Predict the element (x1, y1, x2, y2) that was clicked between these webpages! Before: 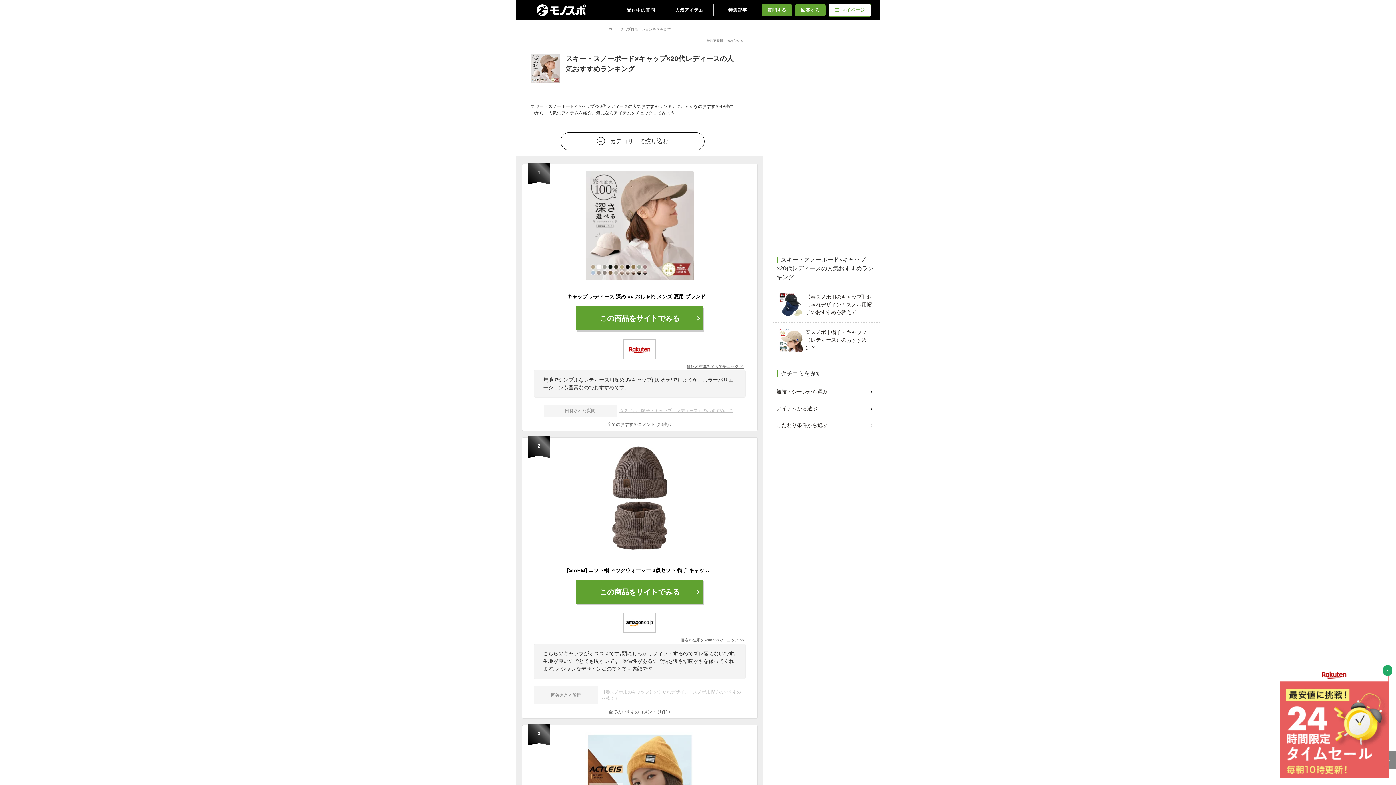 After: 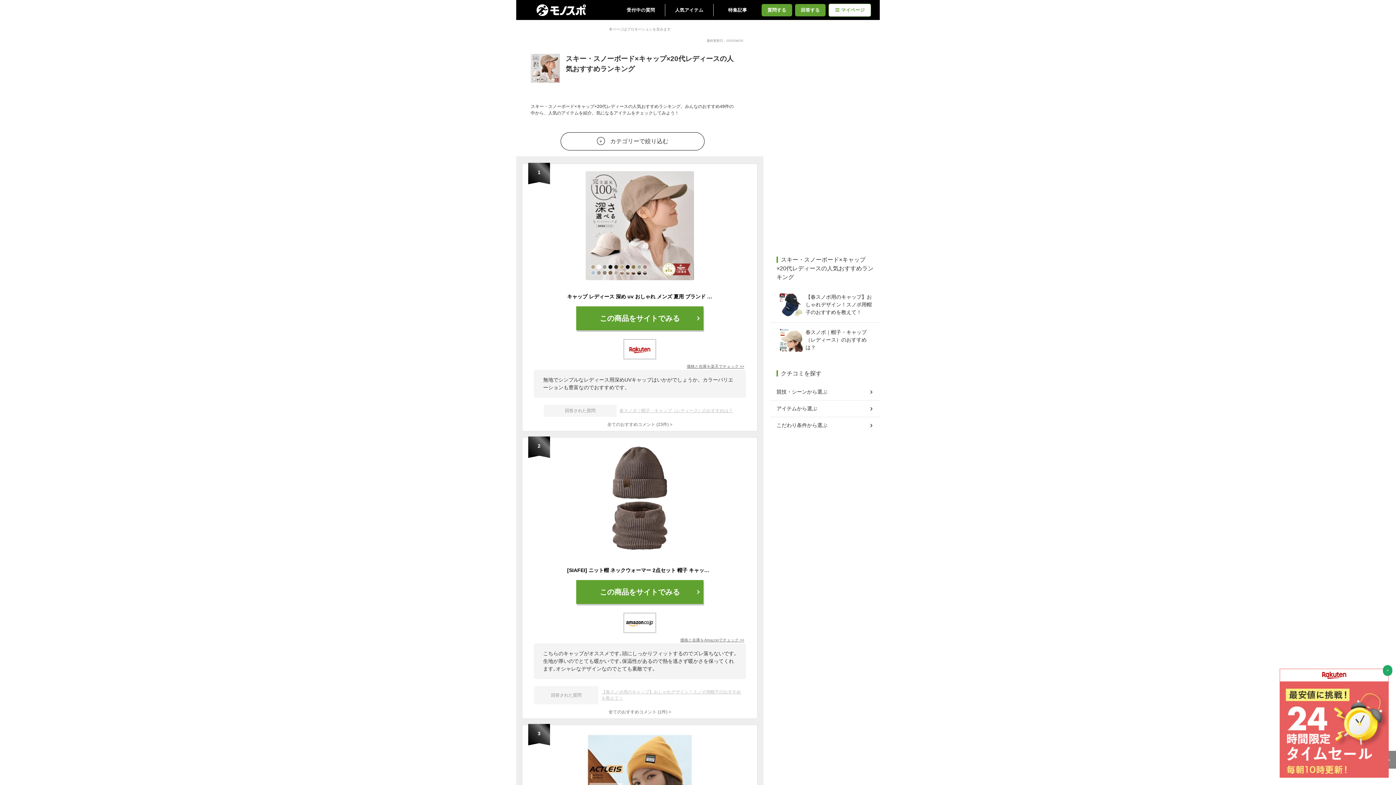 Action: bbox: (680, 637, 744, 643) label: 価格と在庫をAmazonでチェック >>